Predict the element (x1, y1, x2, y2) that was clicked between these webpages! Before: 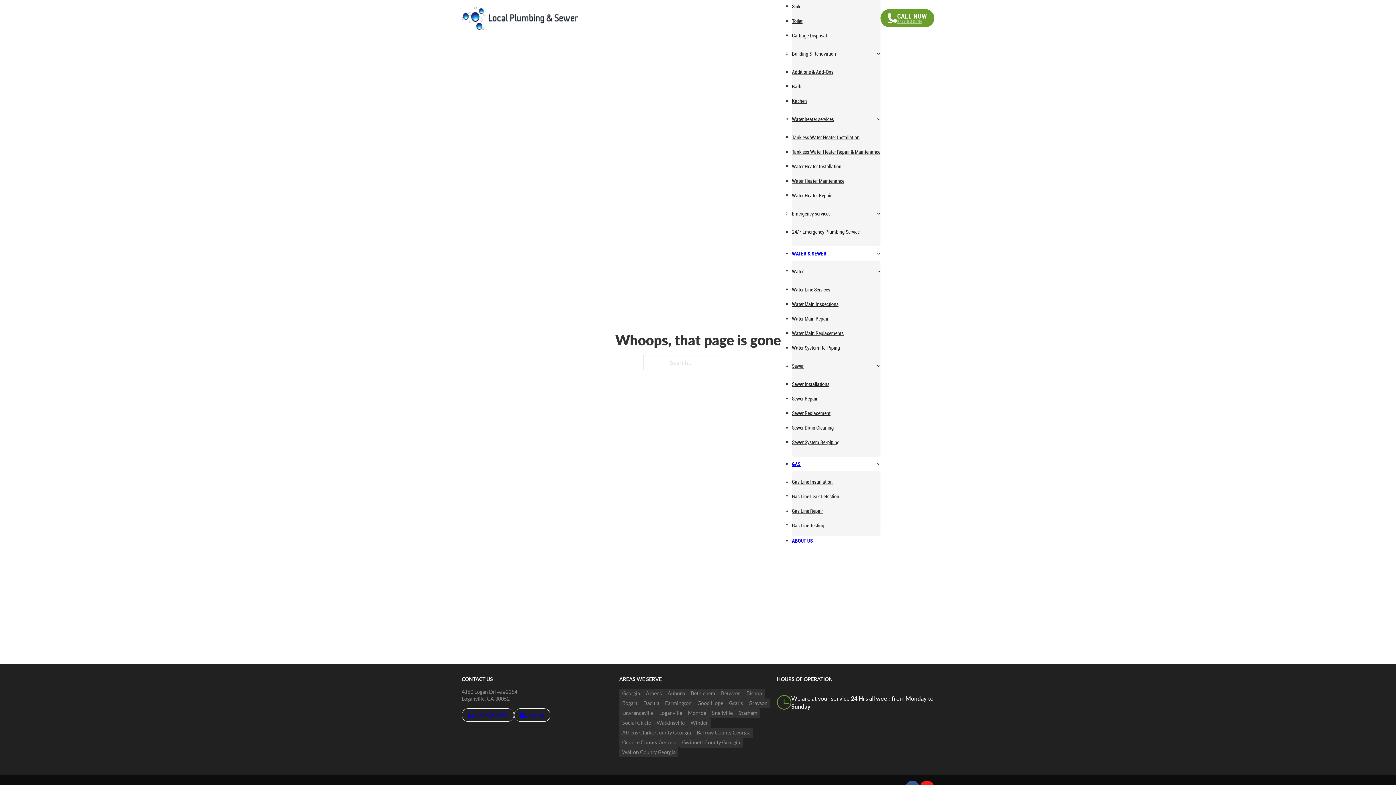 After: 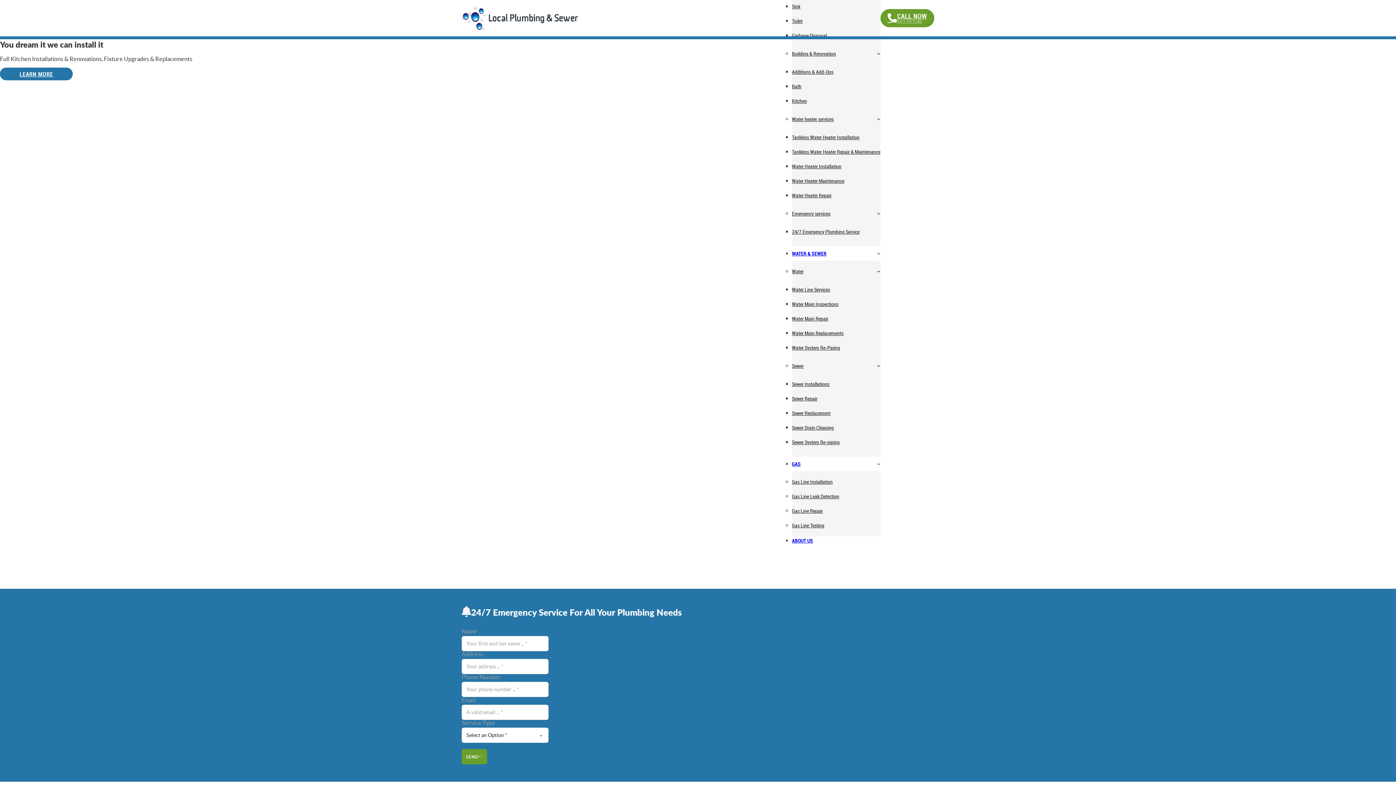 Action: bbox: (461, 6, 578, 30)